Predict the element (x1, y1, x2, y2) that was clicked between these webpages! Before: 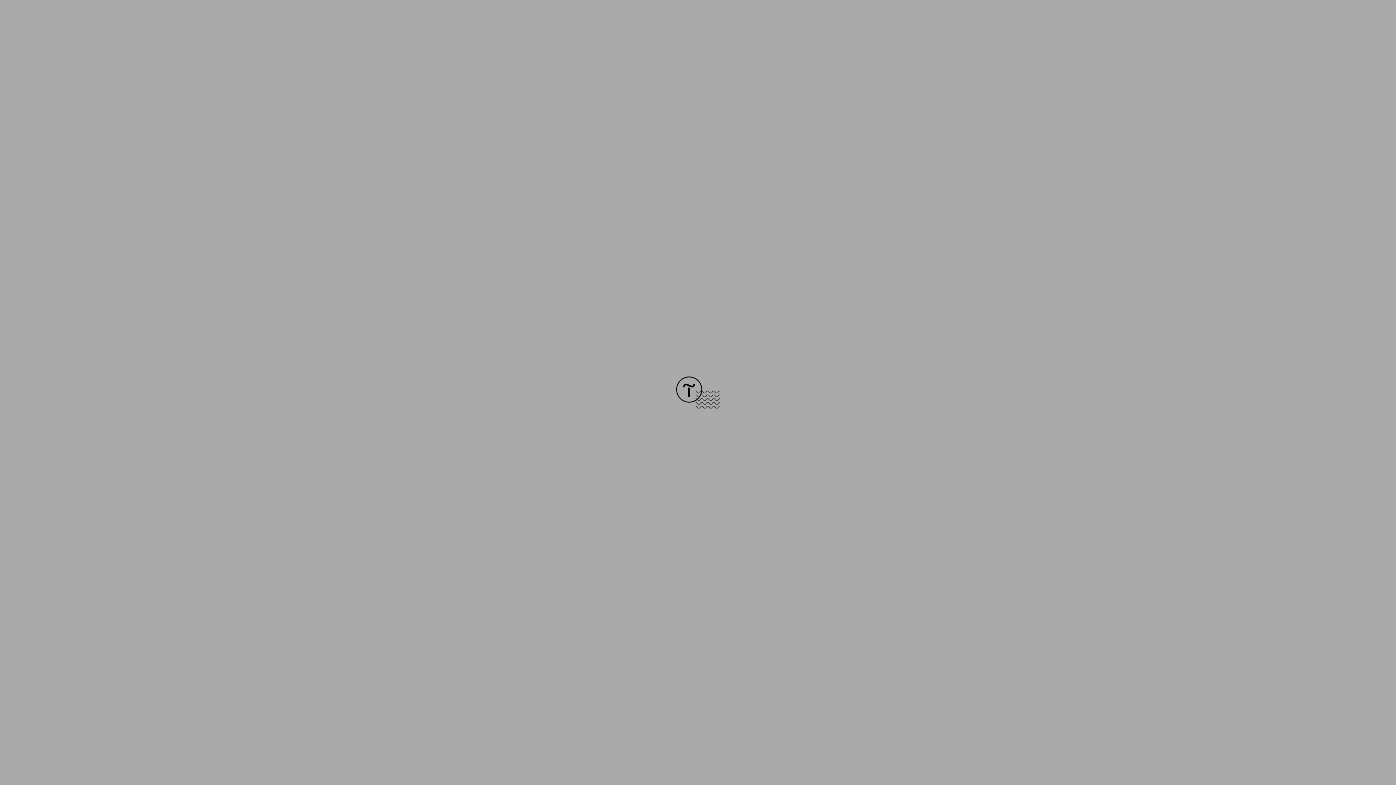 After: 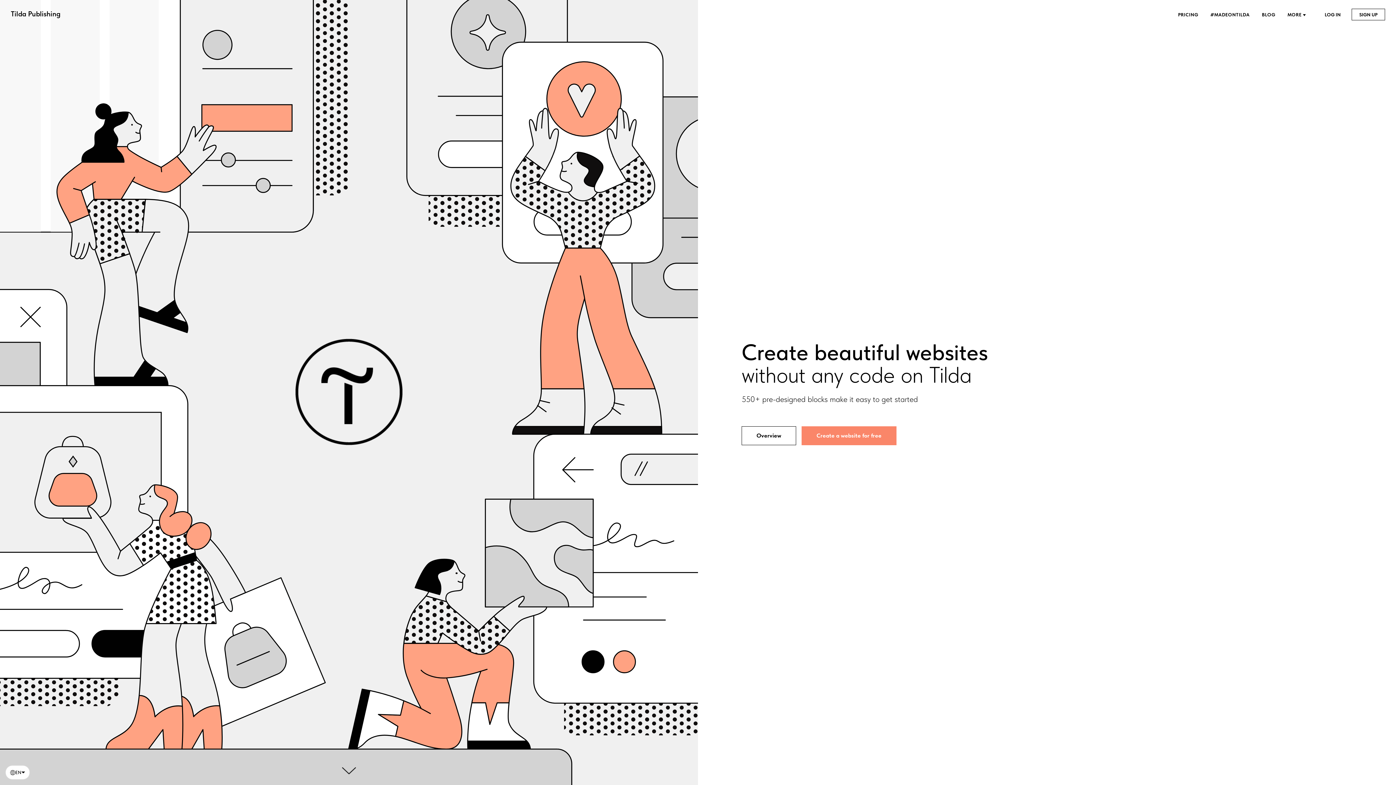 Action: bbox: (676, 403, 720, 409)